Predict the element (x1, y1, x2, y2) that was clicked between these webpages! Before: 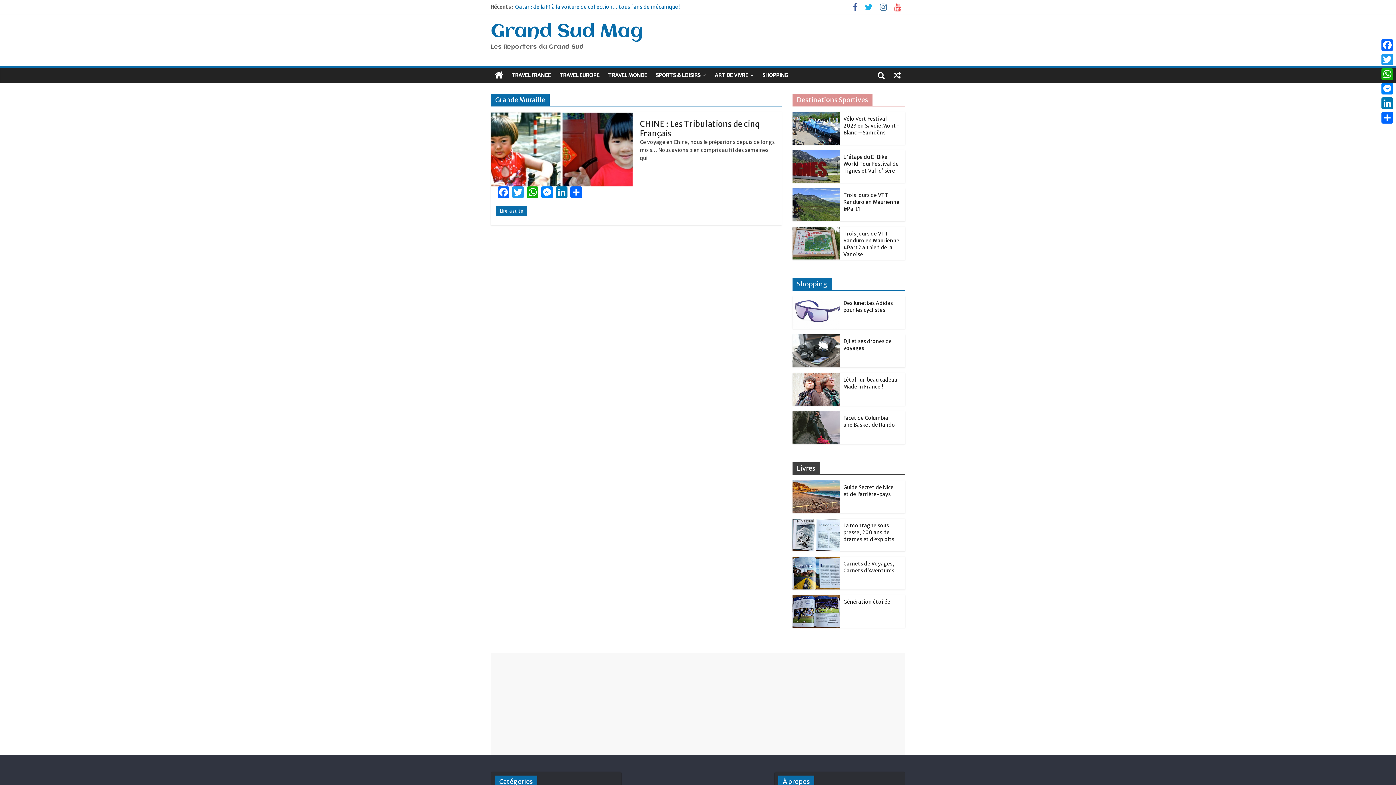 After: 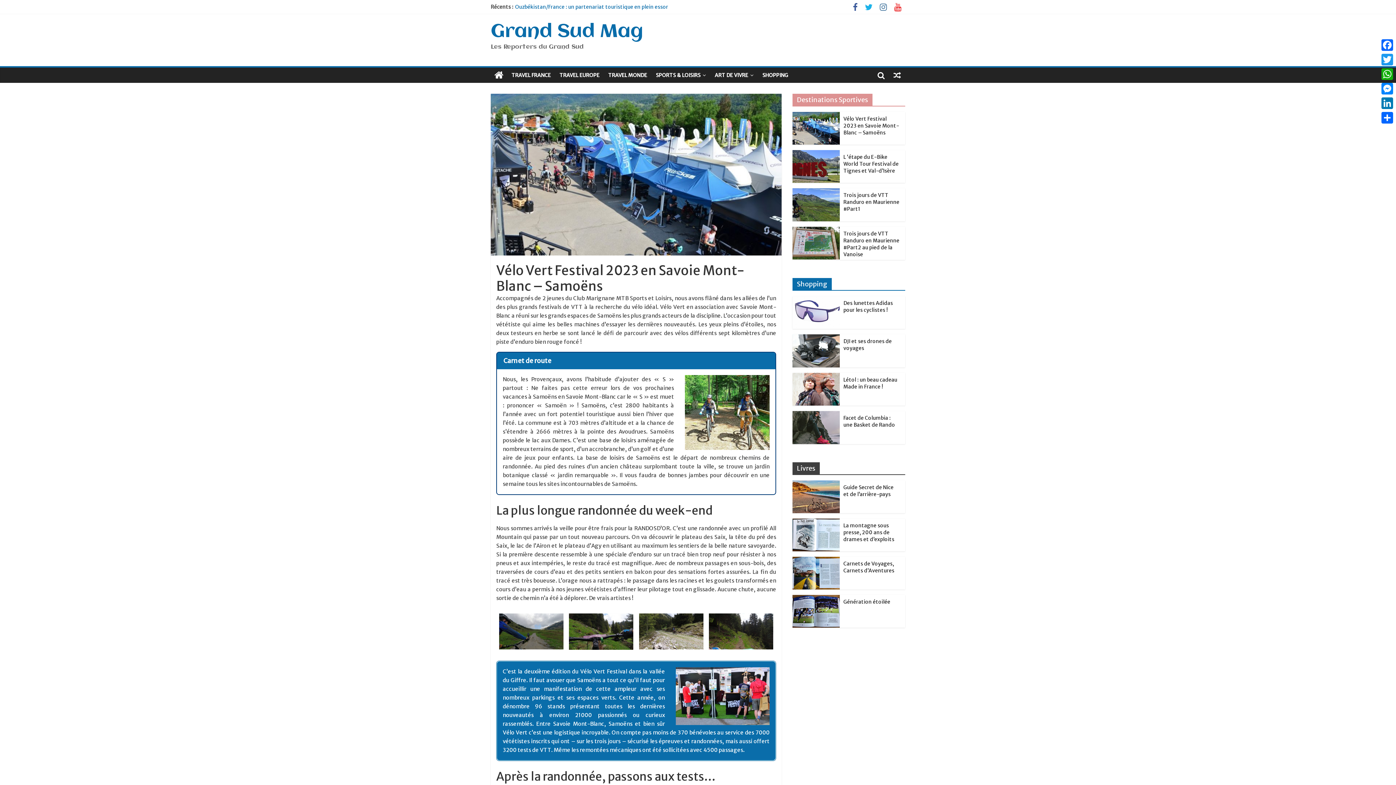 Action: bbox: (792, 112, 840, 119)